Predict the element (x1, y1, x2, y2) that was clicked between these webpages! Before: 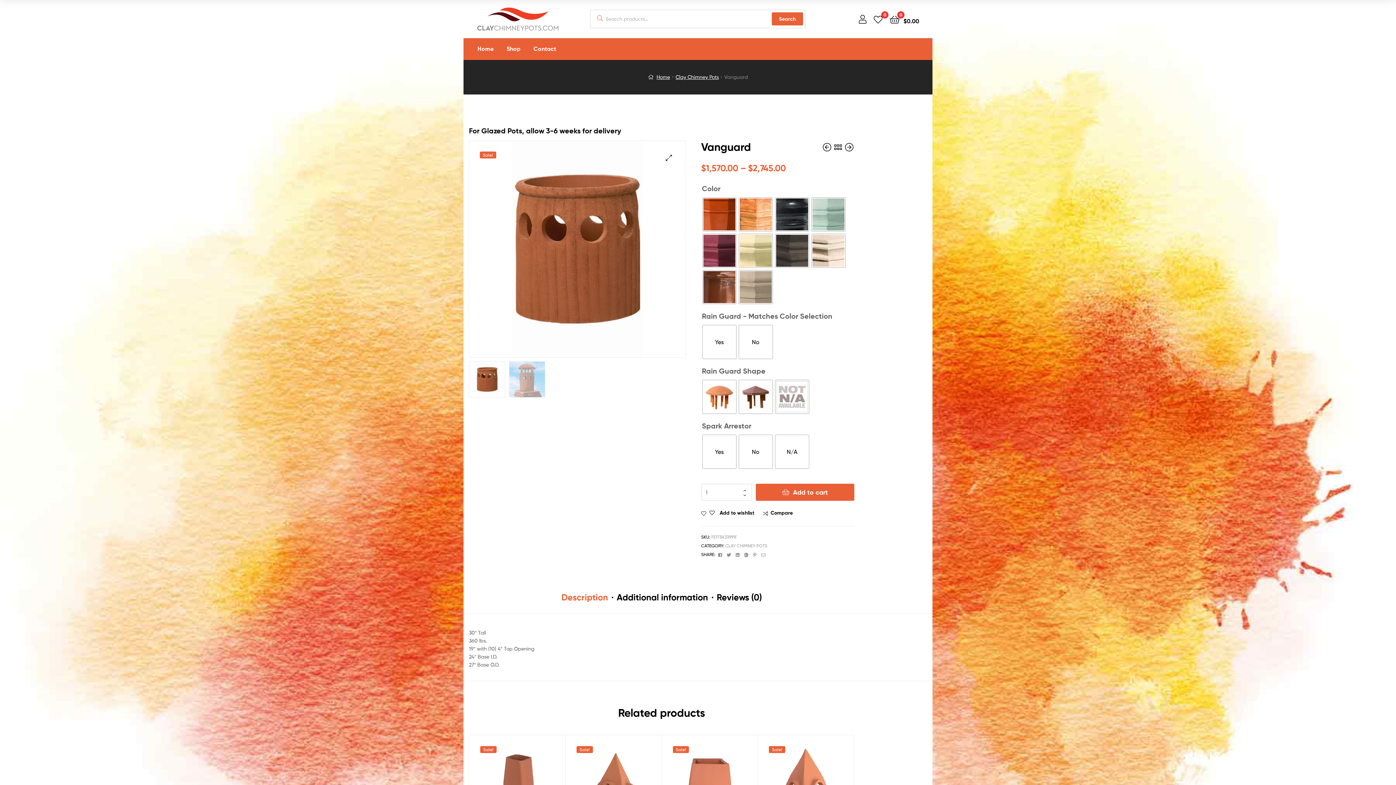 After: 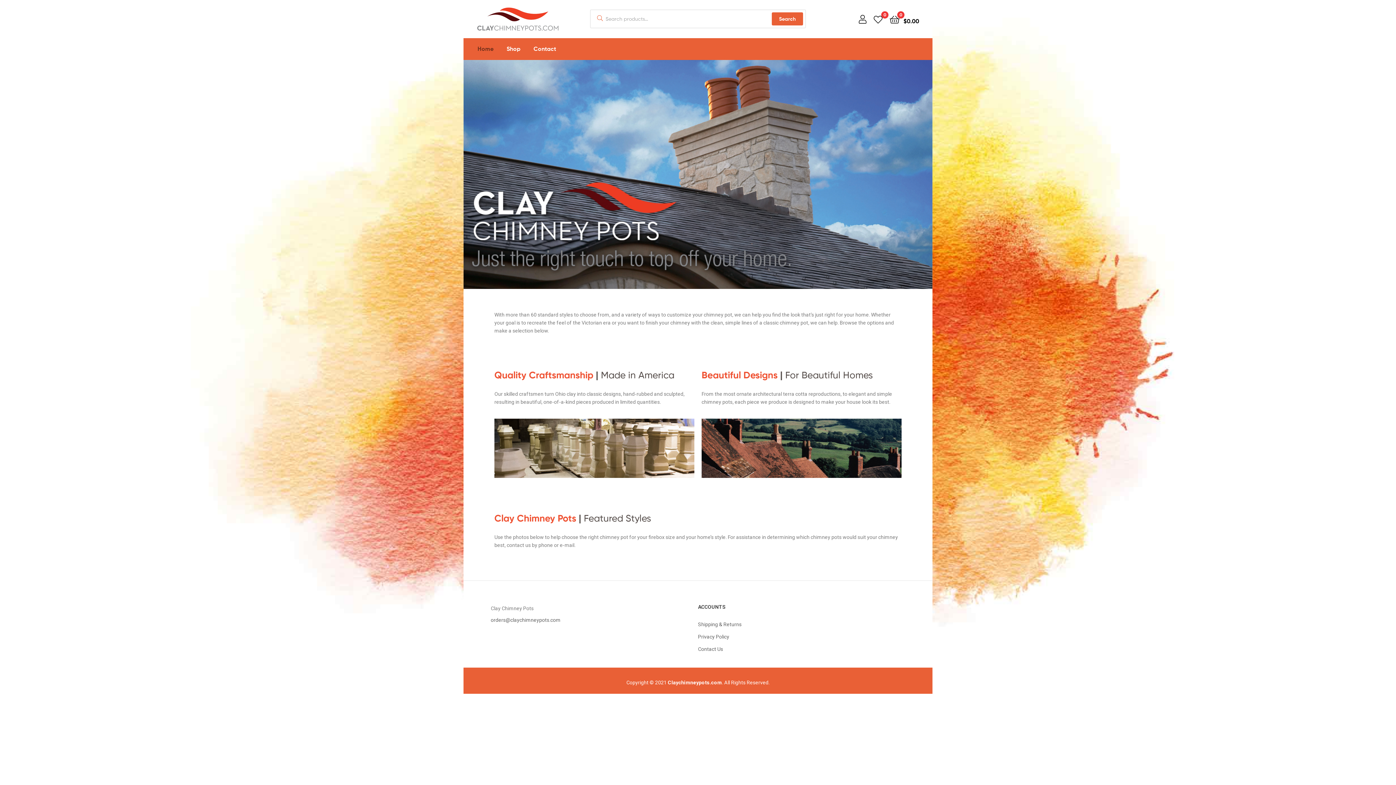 Action: label: Home bbox: (471, 38, 499, 59)